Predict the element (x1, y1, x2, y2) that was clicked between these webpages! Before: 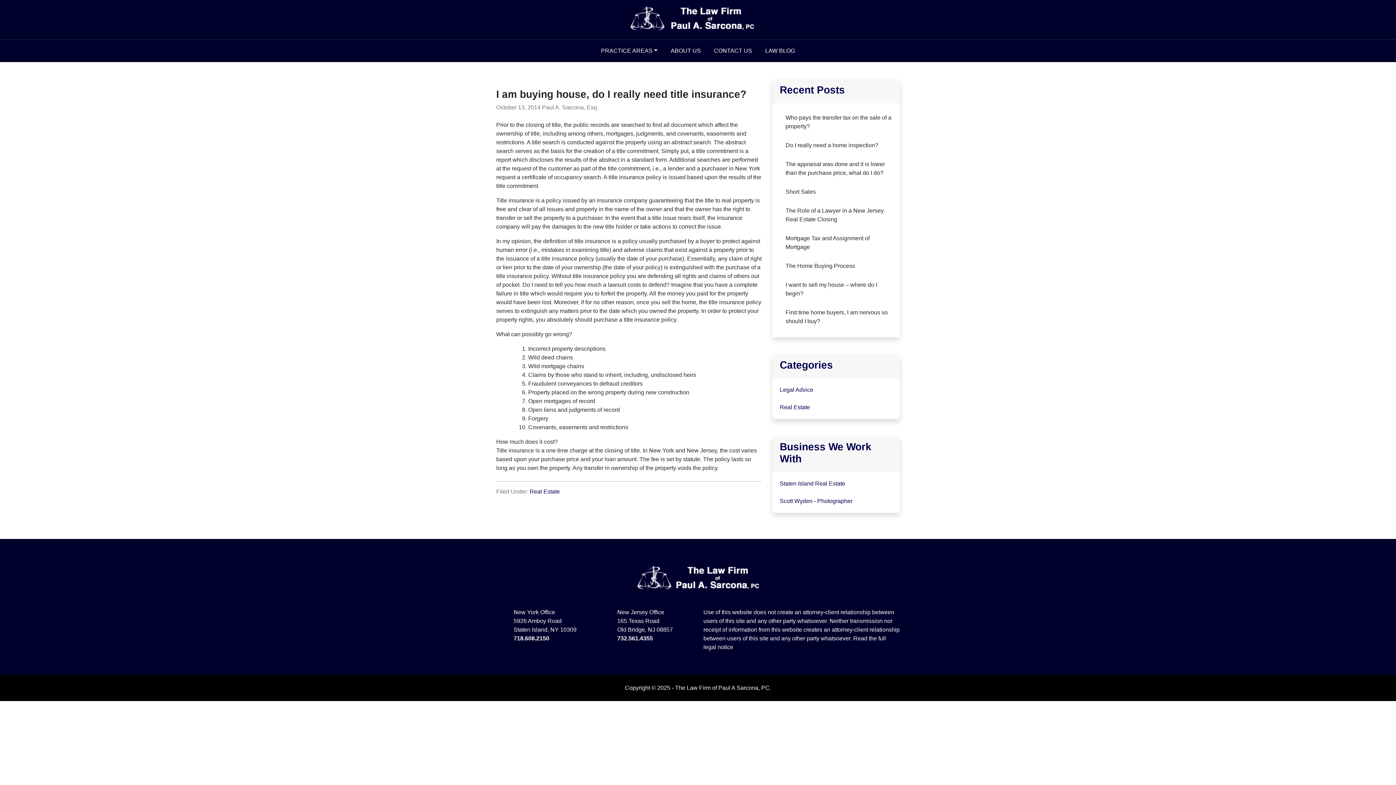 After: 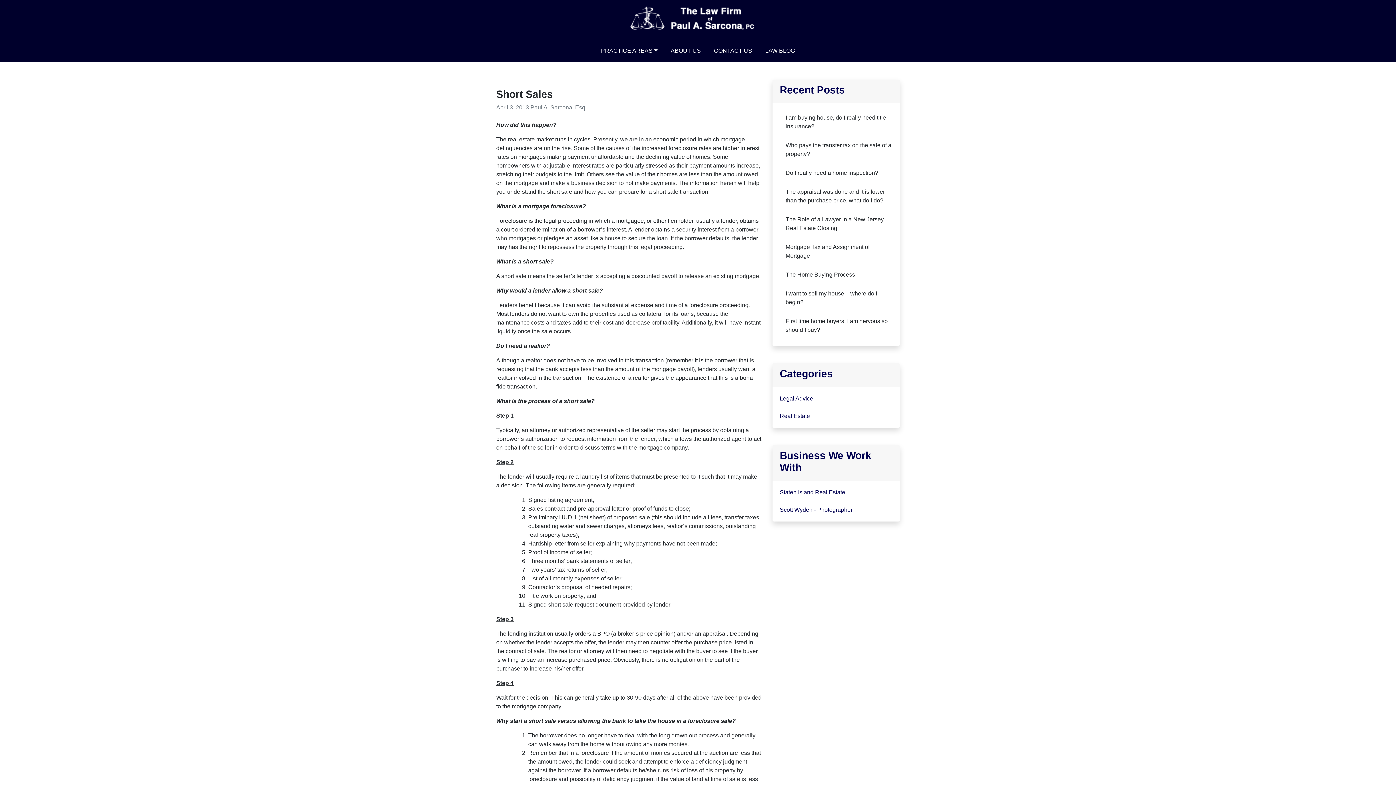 Action: bbox: (785, 188, 816, 194) label: Short Sales